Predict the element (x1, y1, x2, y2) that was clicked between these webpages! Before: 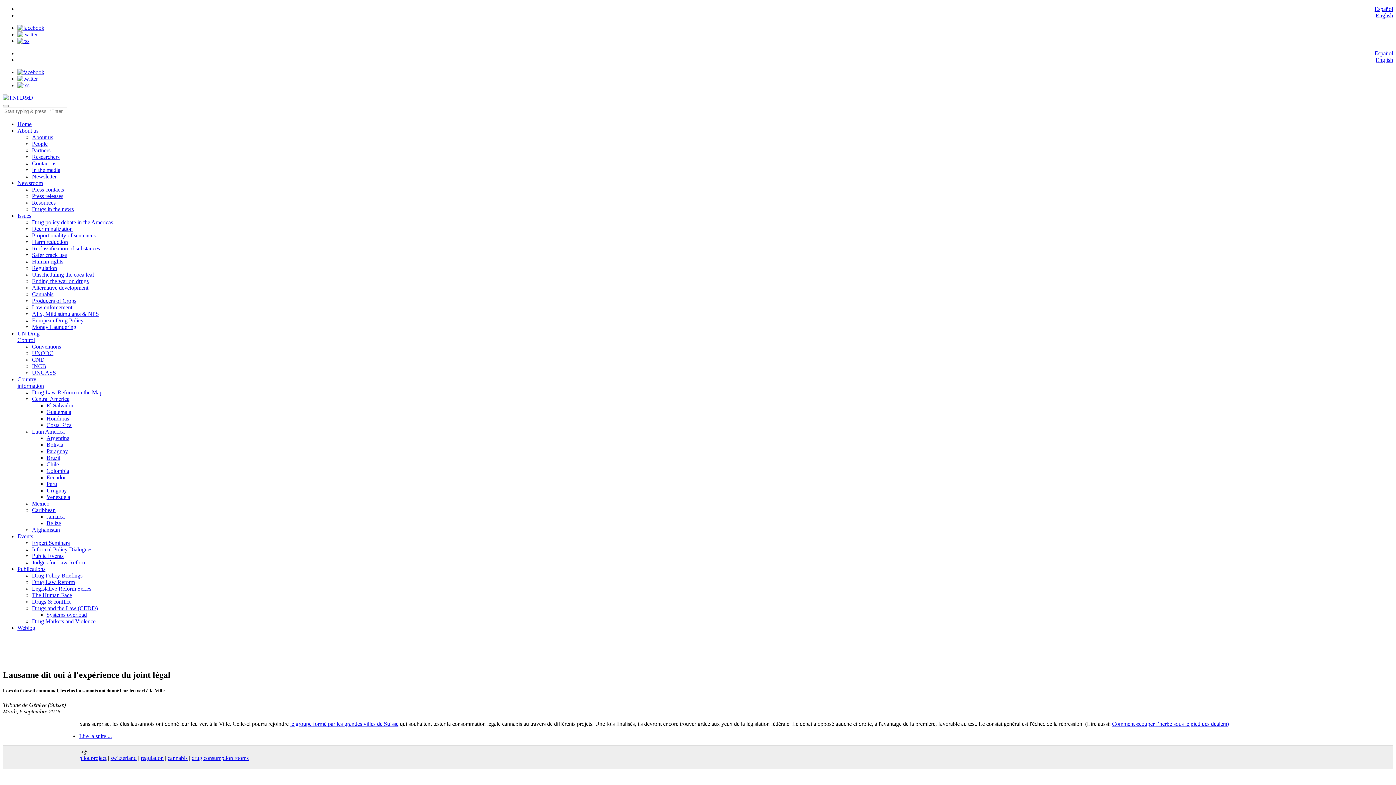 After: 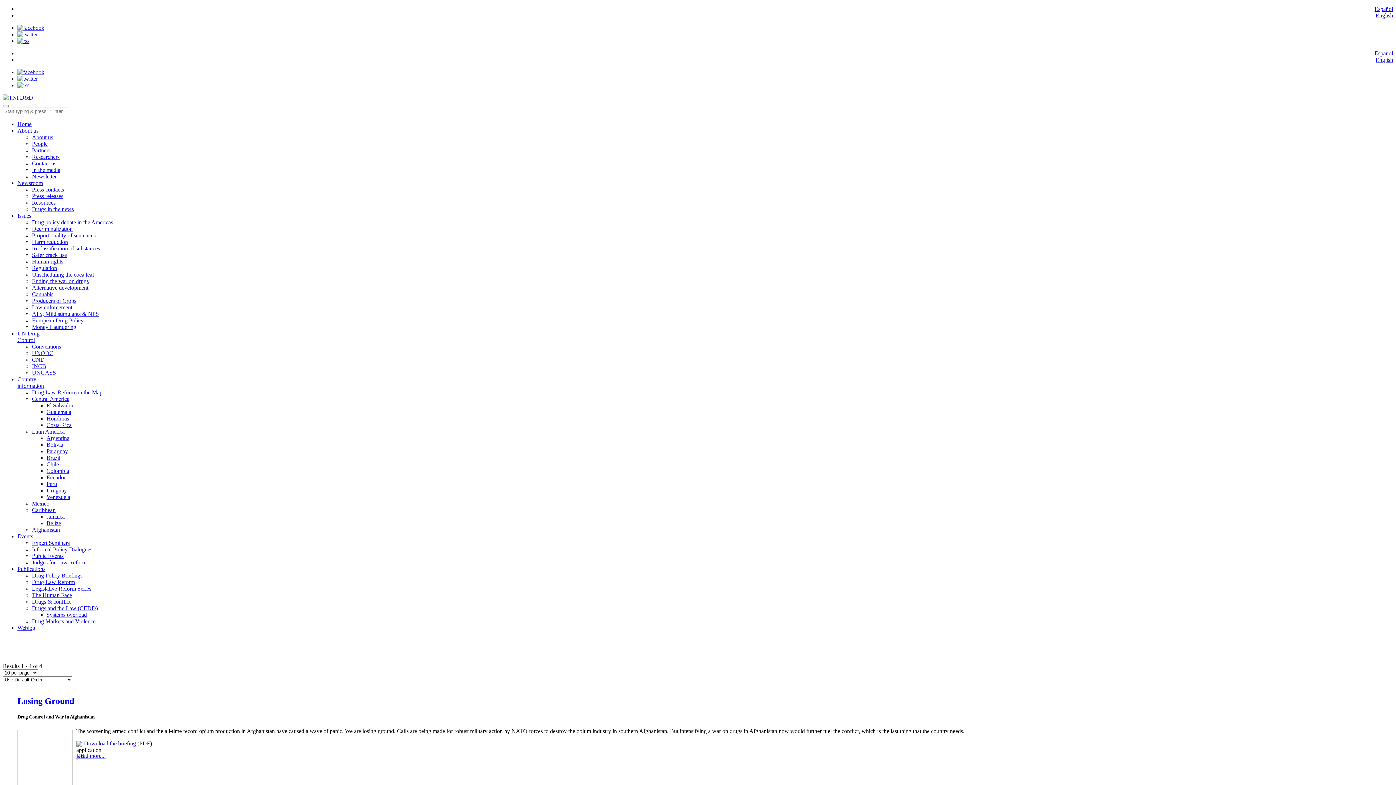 Action: bbox: (32, 526, 60, 533) label: Afghanistan